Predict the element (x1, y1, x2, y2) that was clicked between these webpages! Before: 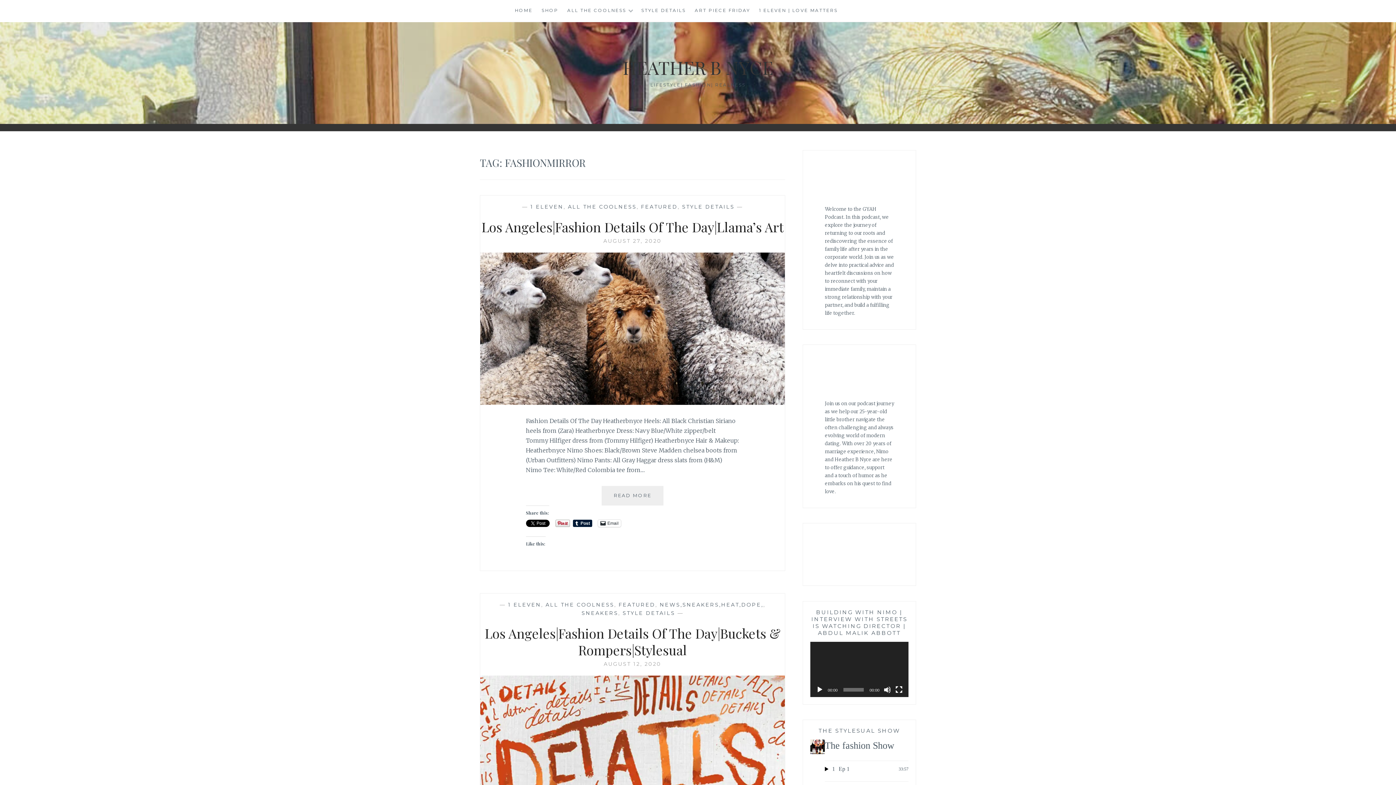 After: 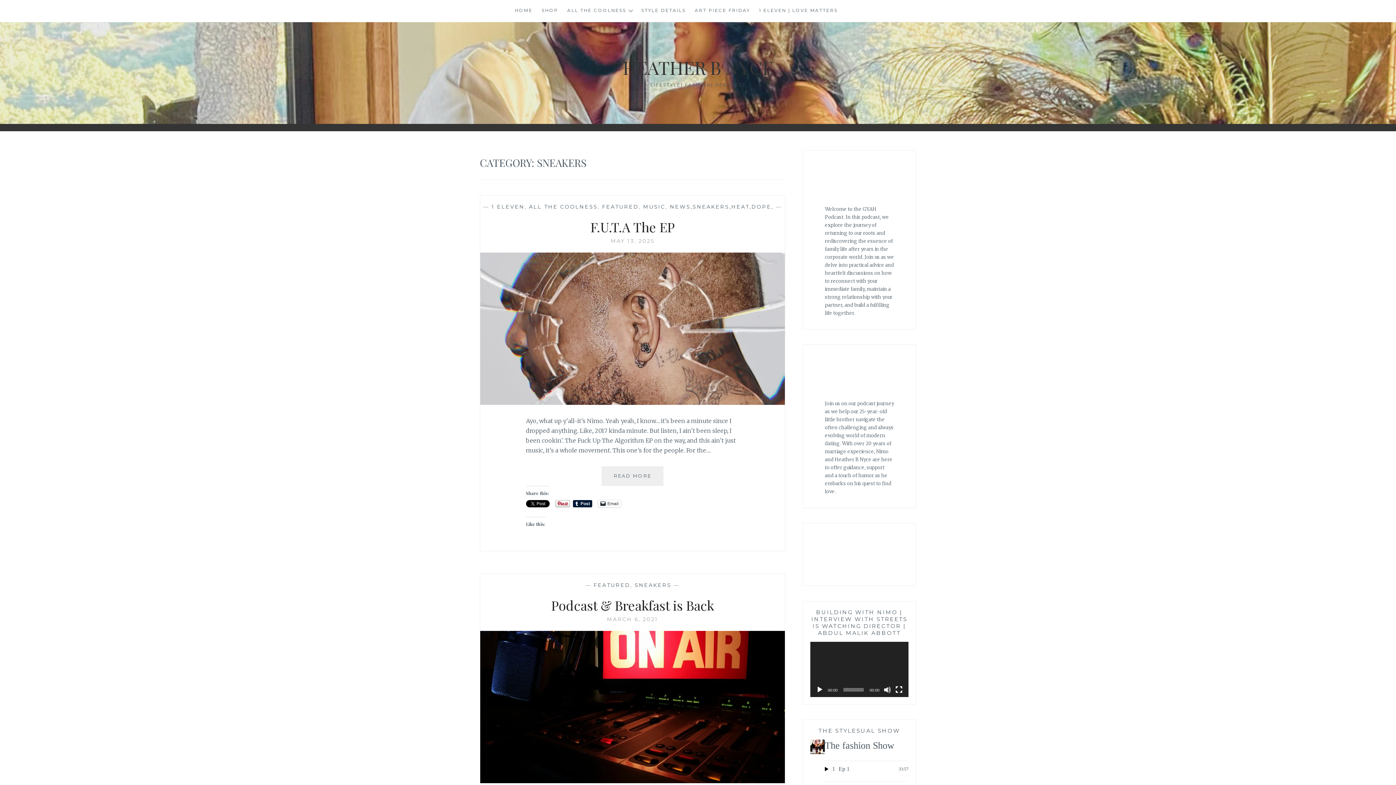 Action: label: SNEAKERS bbox: (581, 610, 618, 616)